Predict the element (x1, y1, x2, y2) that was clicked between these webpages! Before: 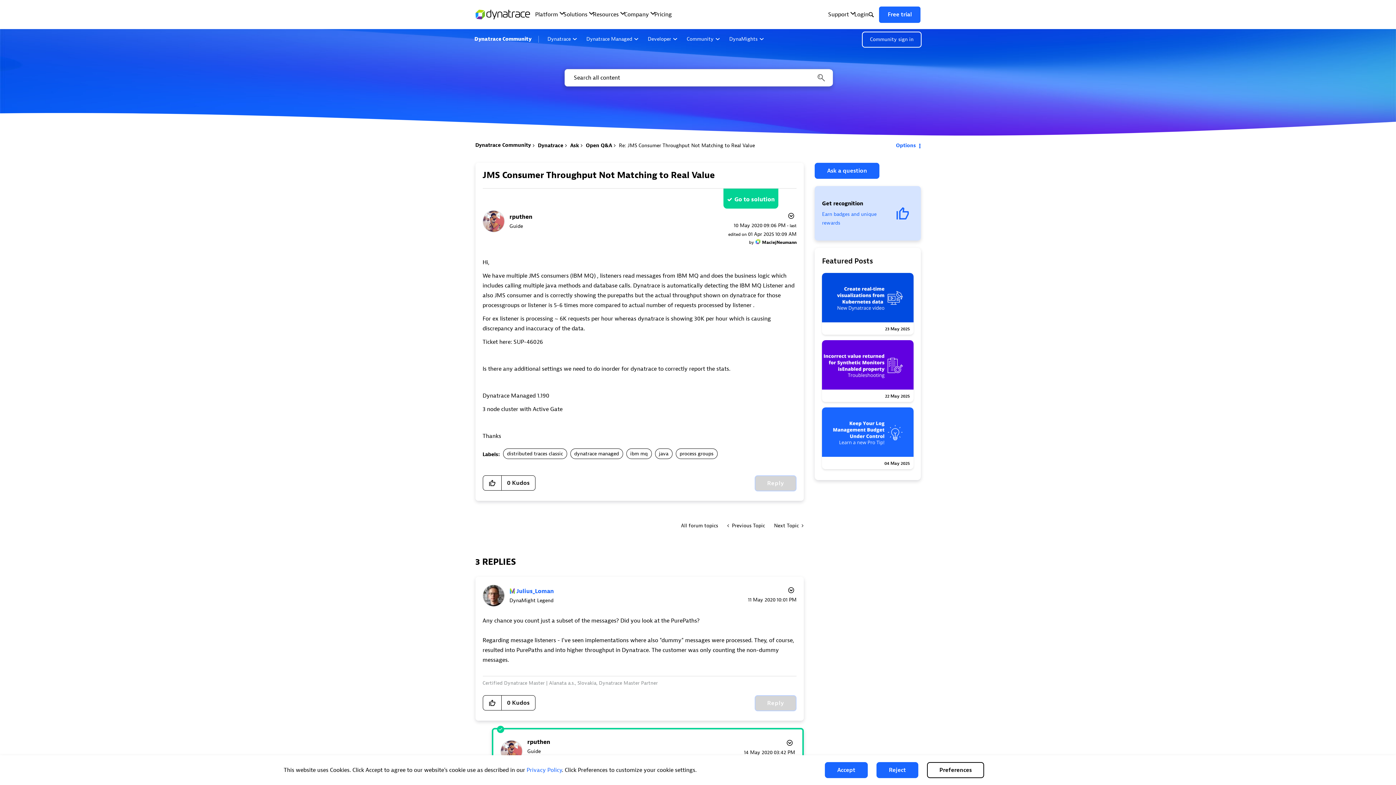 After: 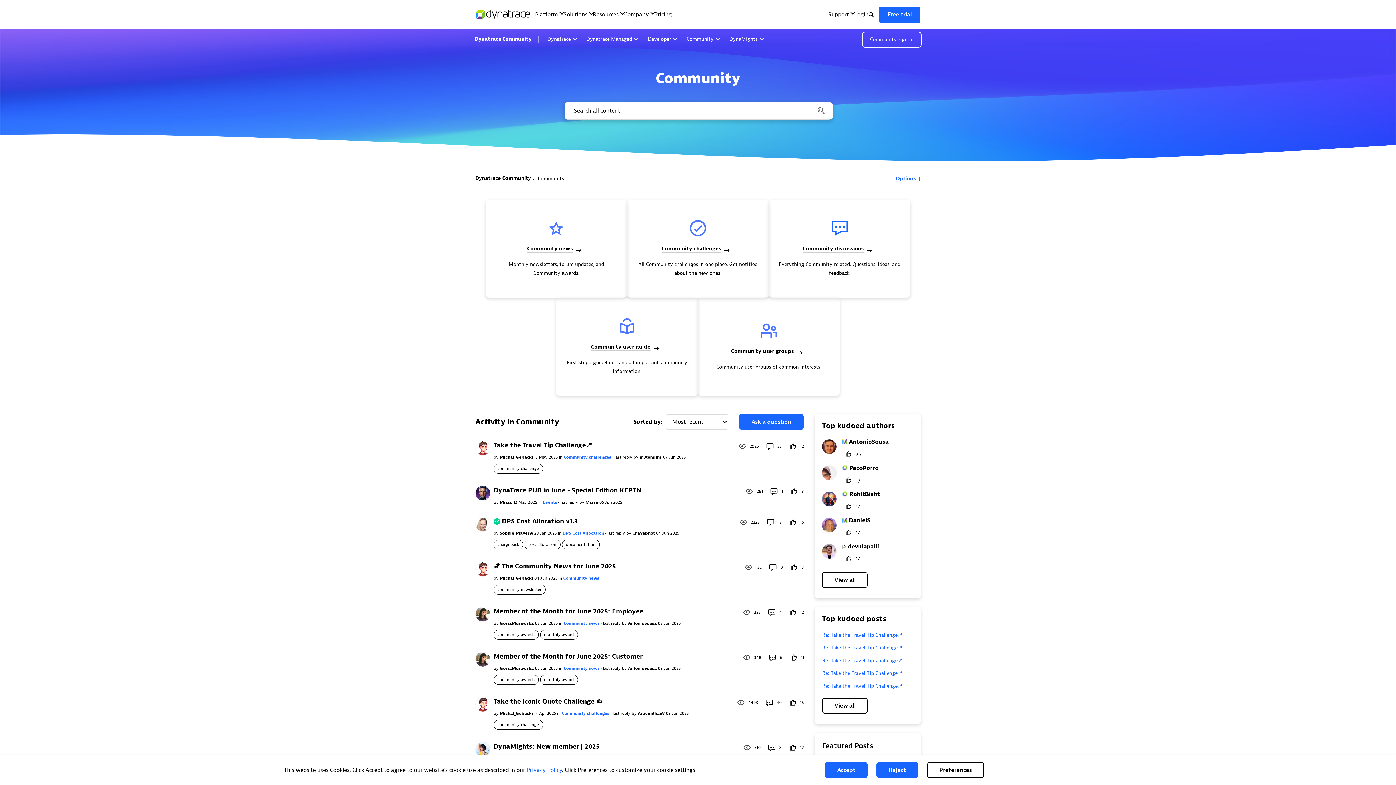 Action: bbox: (684, 33, 722, 45) label: Community